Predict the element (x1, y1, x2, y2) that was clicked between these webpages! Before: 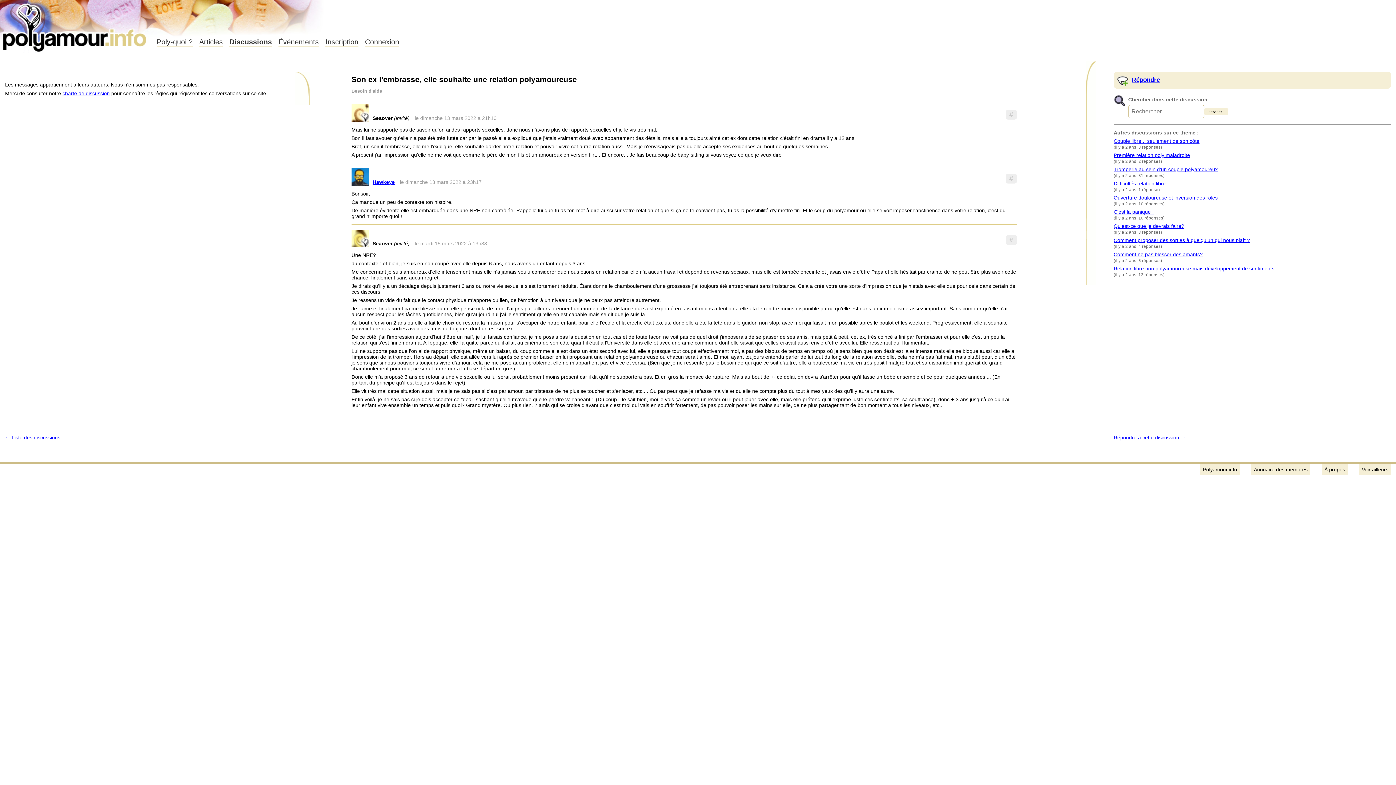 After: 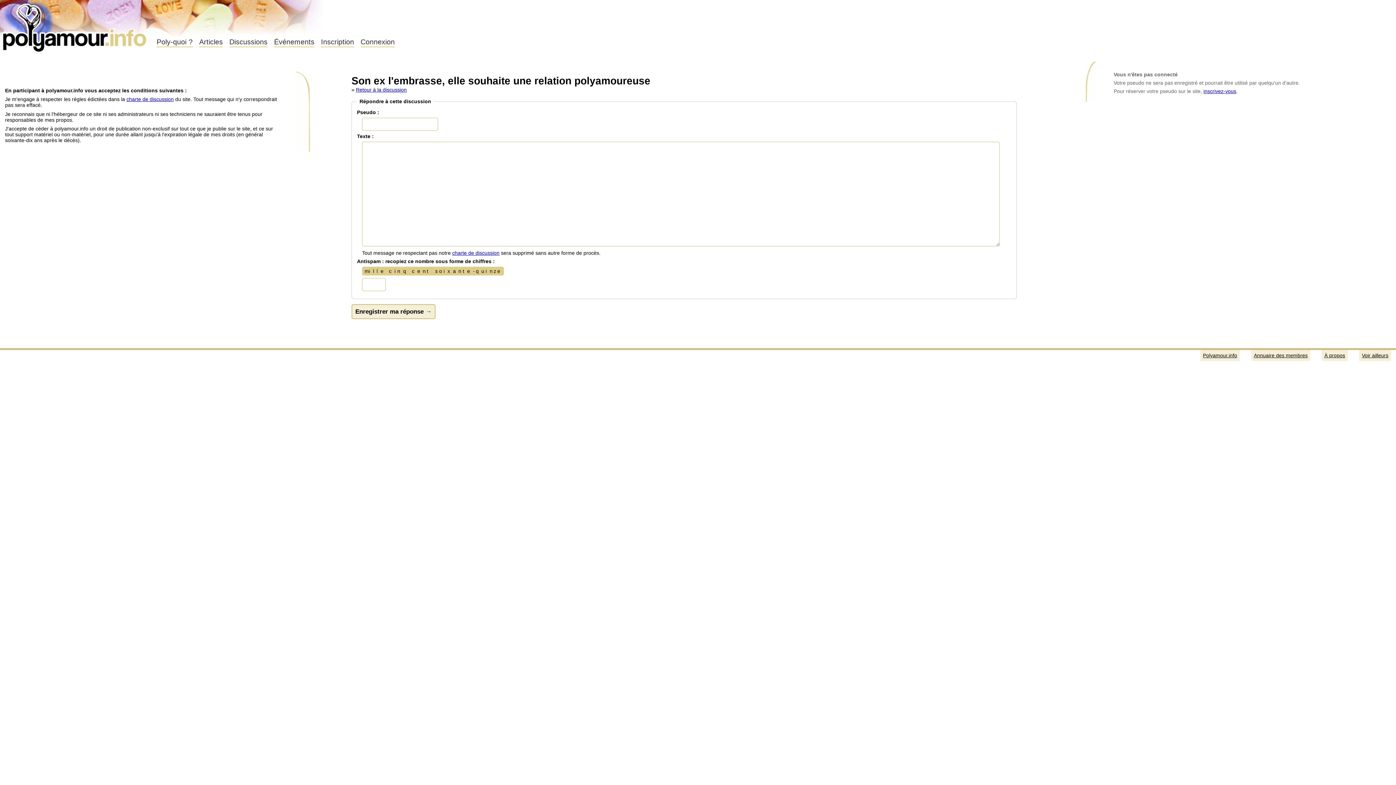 Action: label: Répondre à cette discussion → bbox: (1114, 434, 1186, 440)